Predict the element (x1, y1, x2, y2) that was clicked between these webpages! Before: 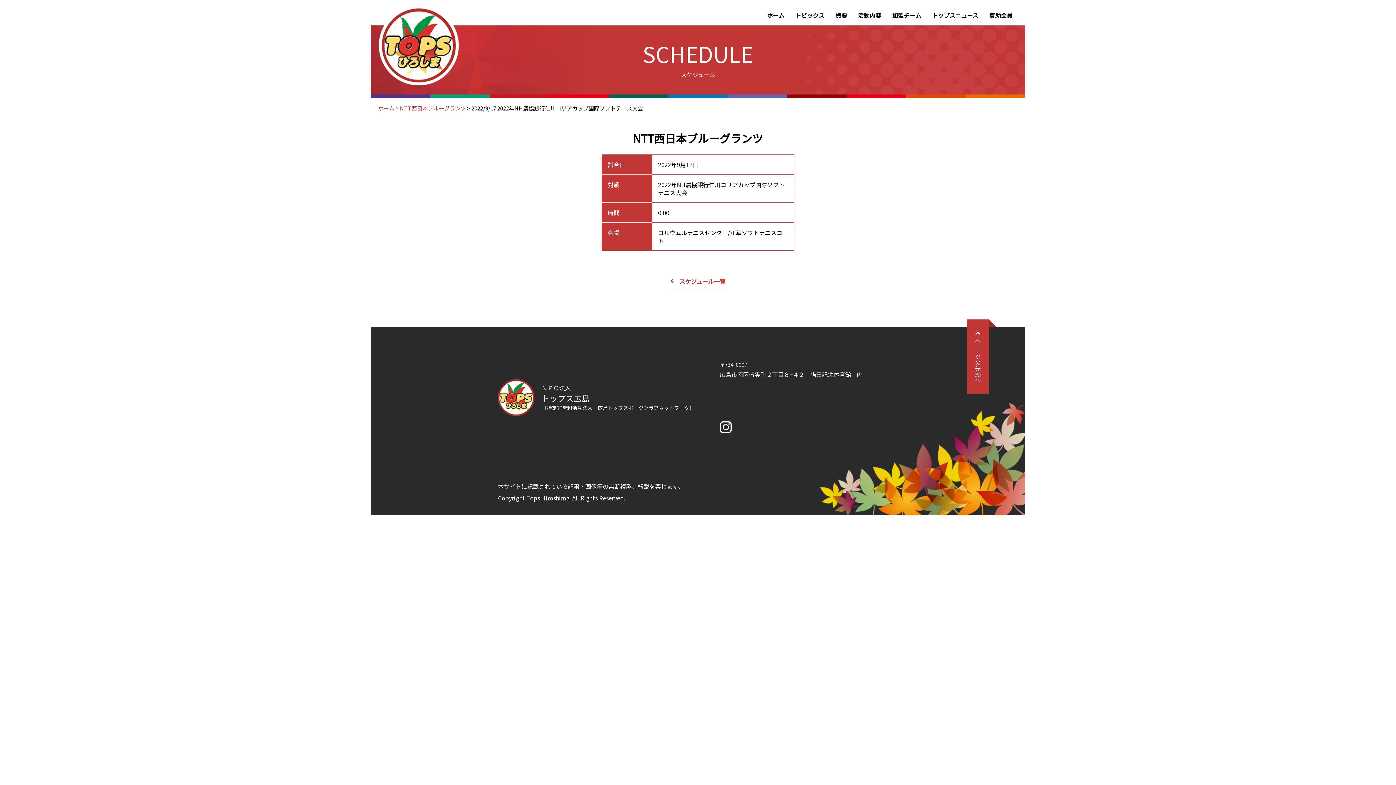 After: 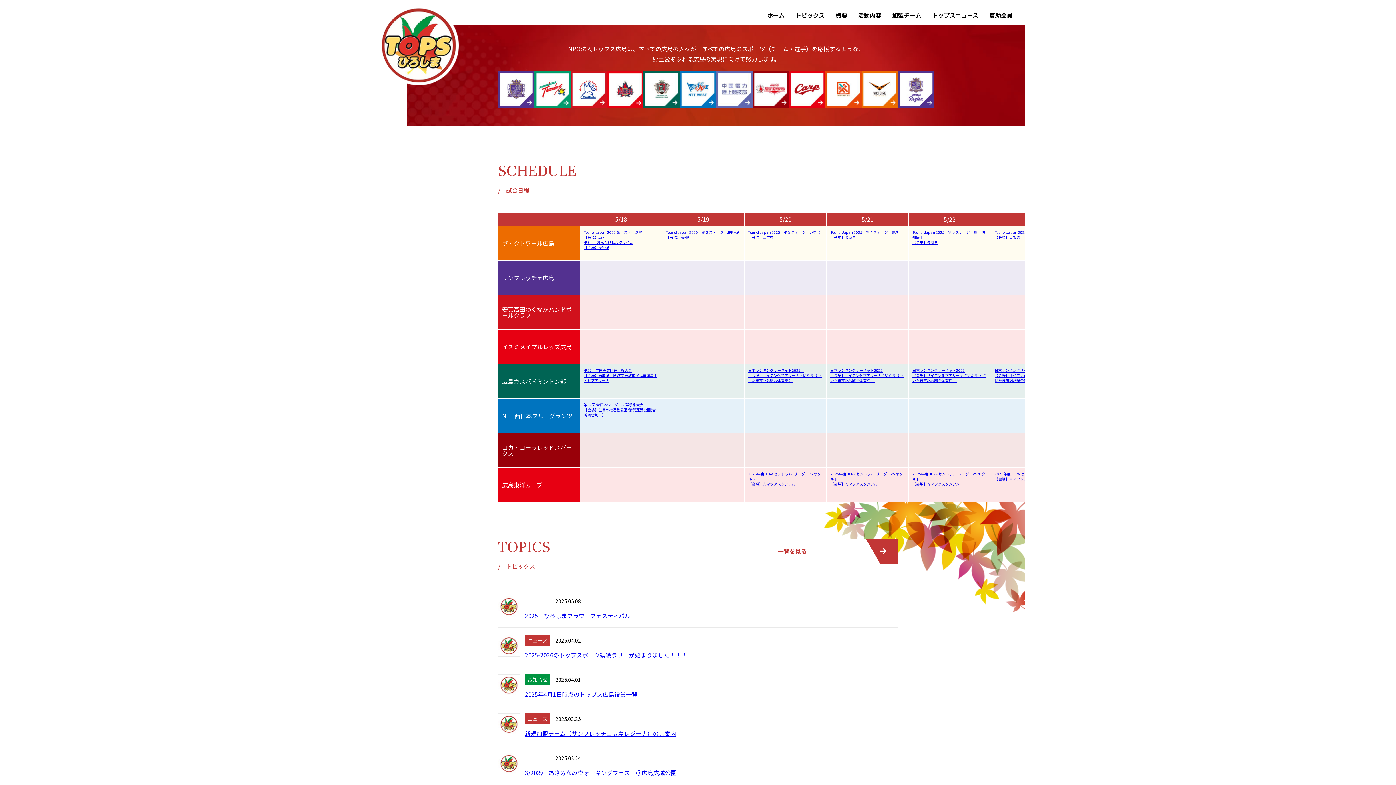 Action: label: NTT西日本ブルーグランツ bbox: (400, 104, 466, 112)